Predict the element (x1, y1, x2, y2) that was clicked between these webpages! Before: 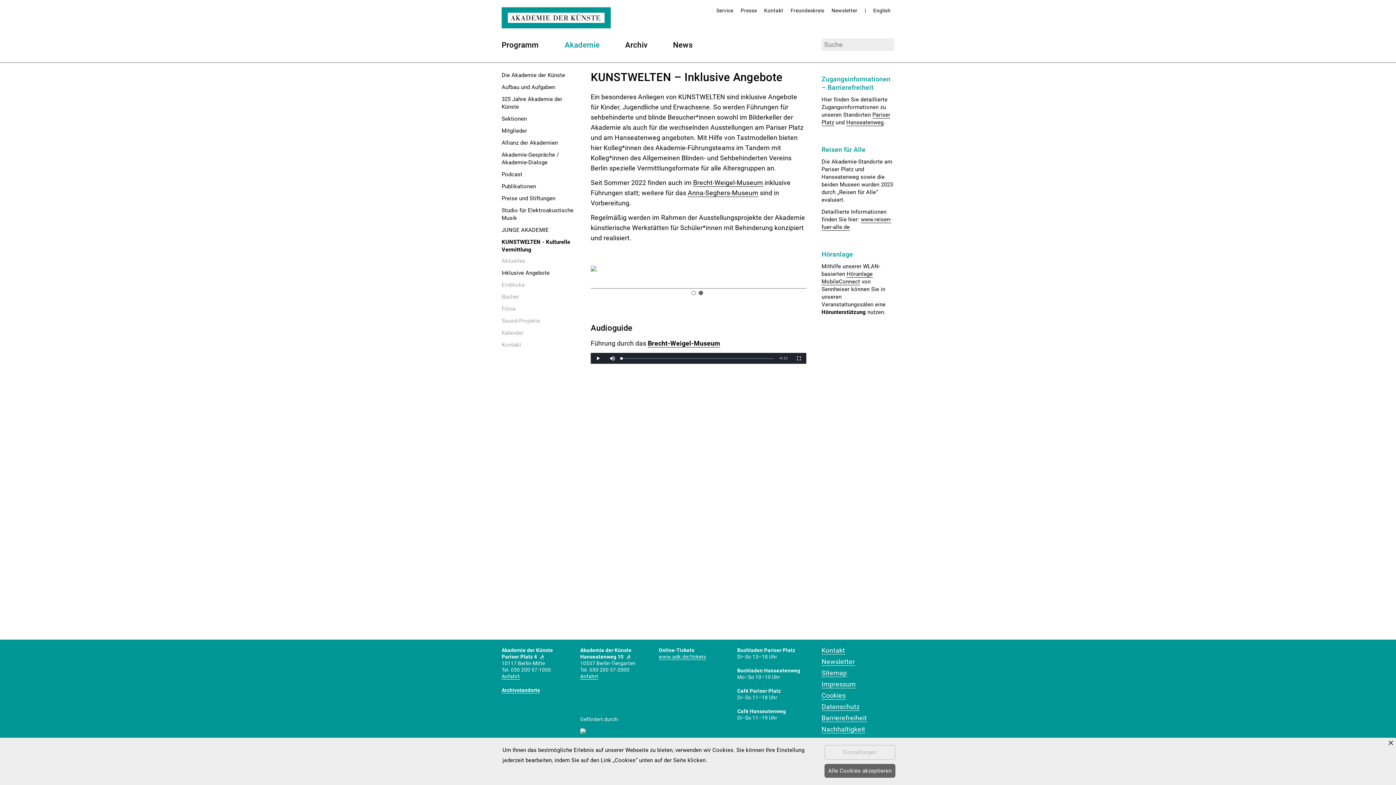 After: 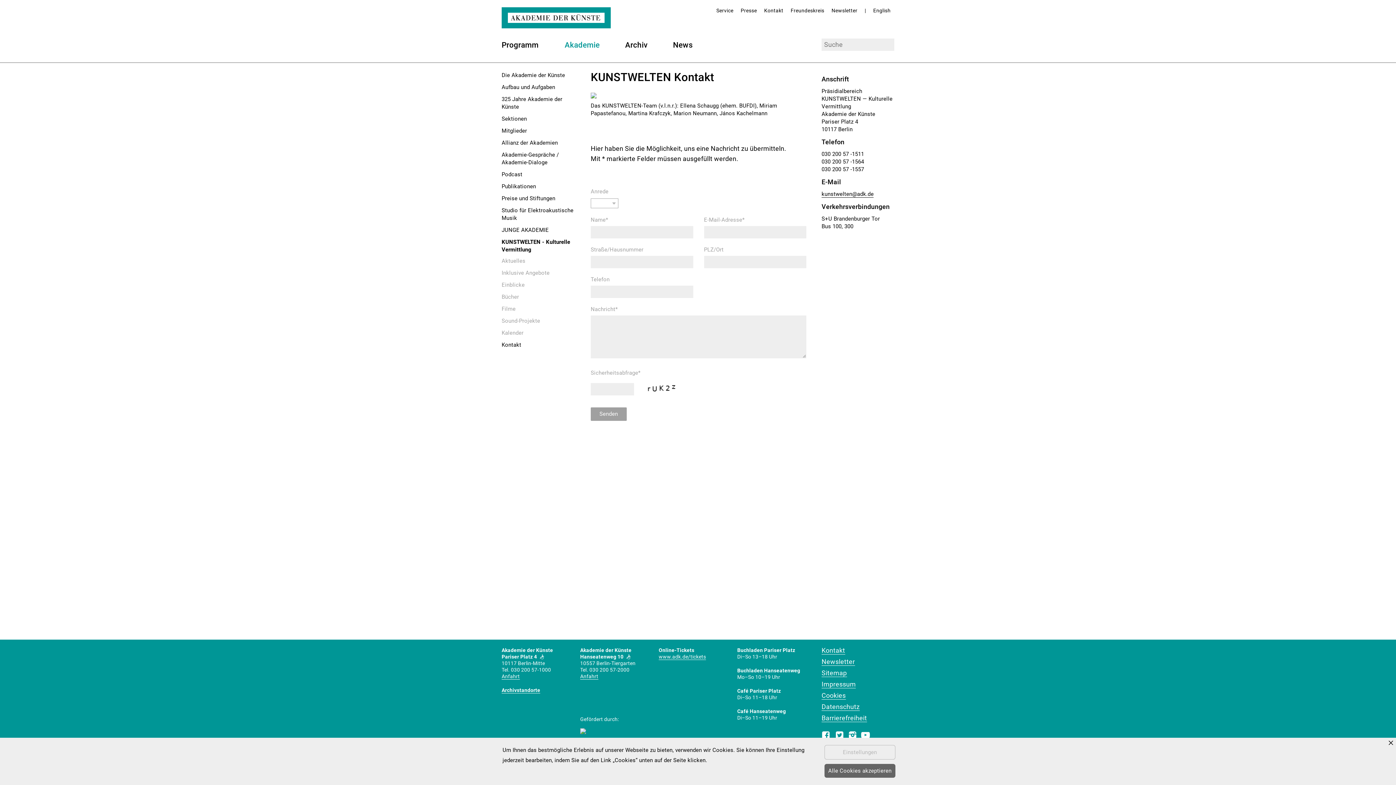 Action: label: Kontakt bbox: (501, 341, 521, 348)